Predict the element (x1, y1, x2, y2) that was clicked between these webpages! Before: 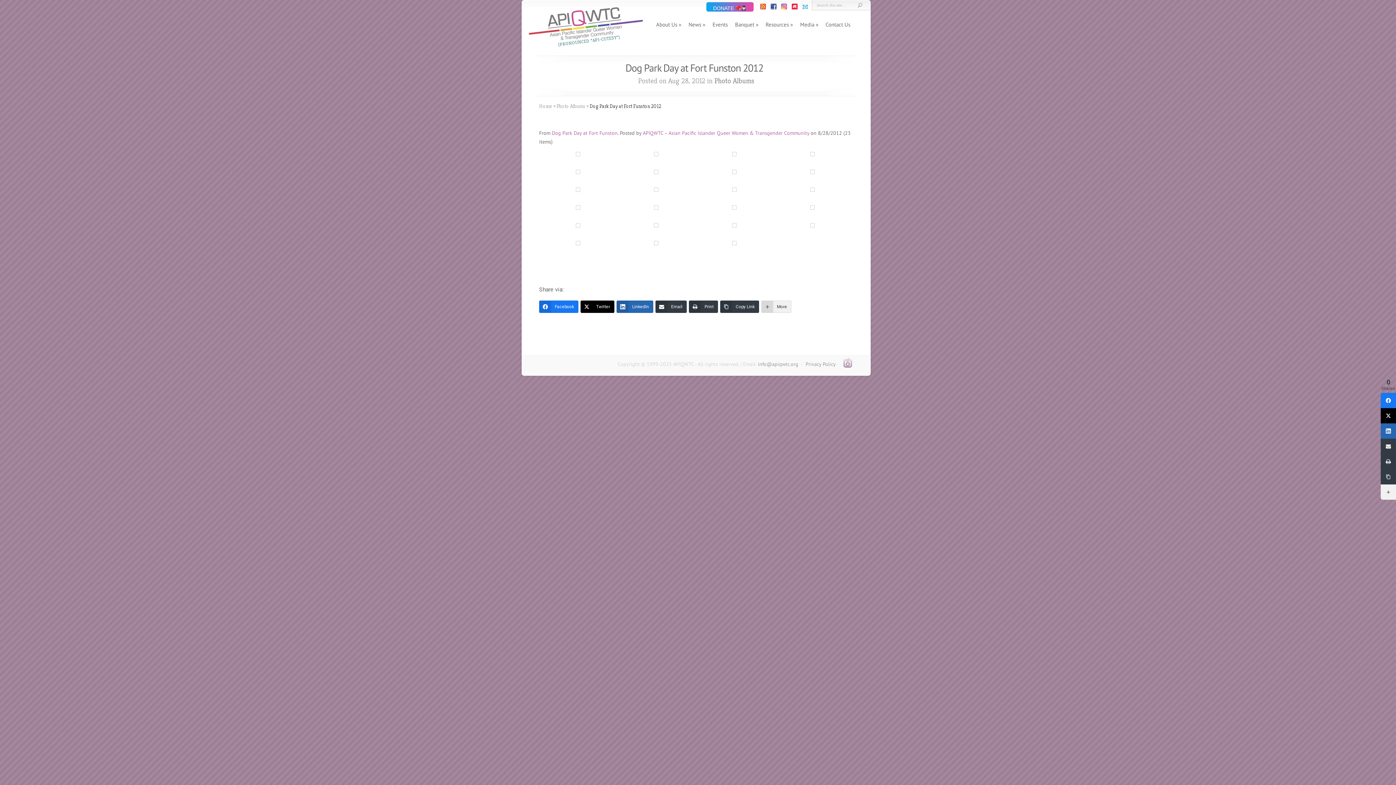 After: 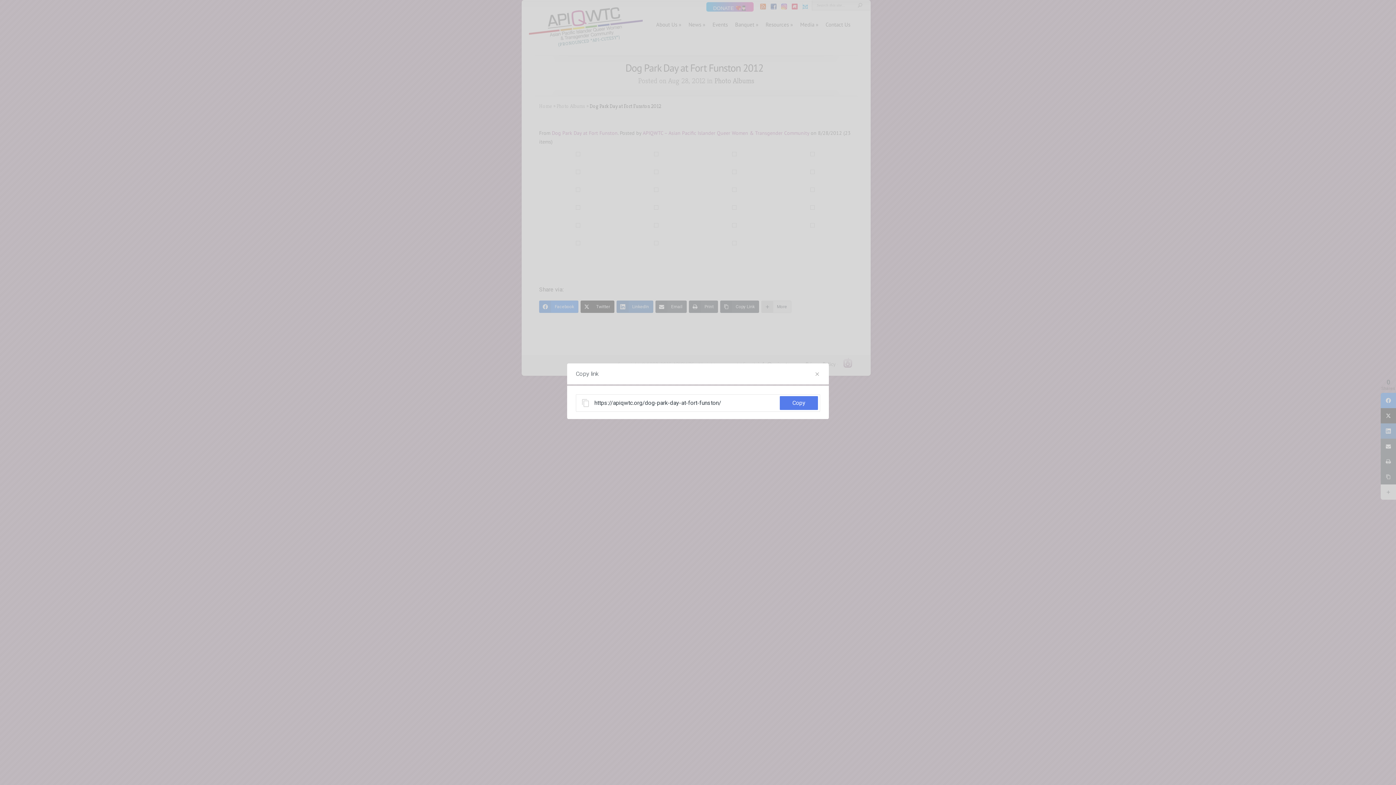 Action: label: Copy Link bbox: (720, 300, 759, 312)